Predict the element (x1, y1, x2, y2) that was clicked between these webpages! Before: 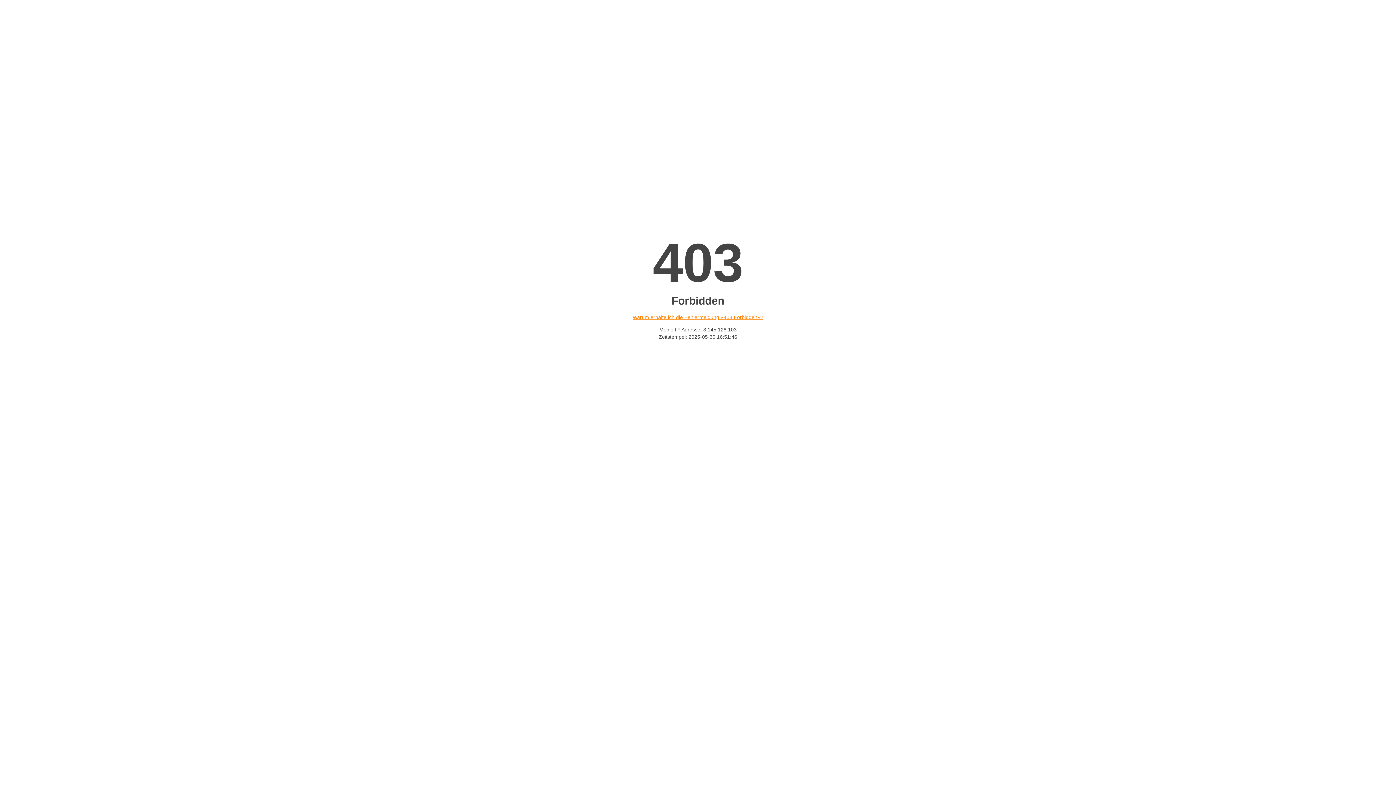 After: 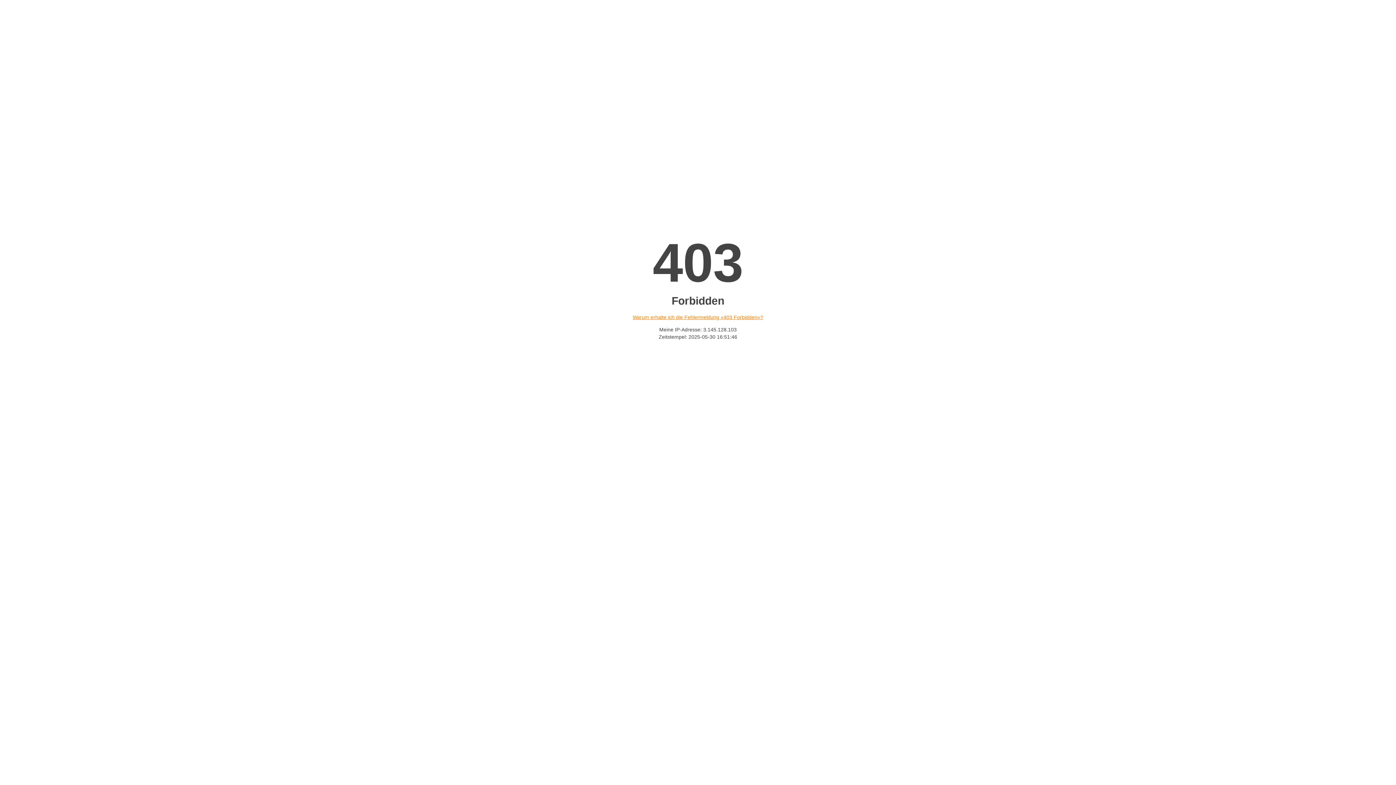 Action: bbox: (632, 314, 763, 320) label: Warum erhalte ich die Fehlermeldung «403 Forbidden»?